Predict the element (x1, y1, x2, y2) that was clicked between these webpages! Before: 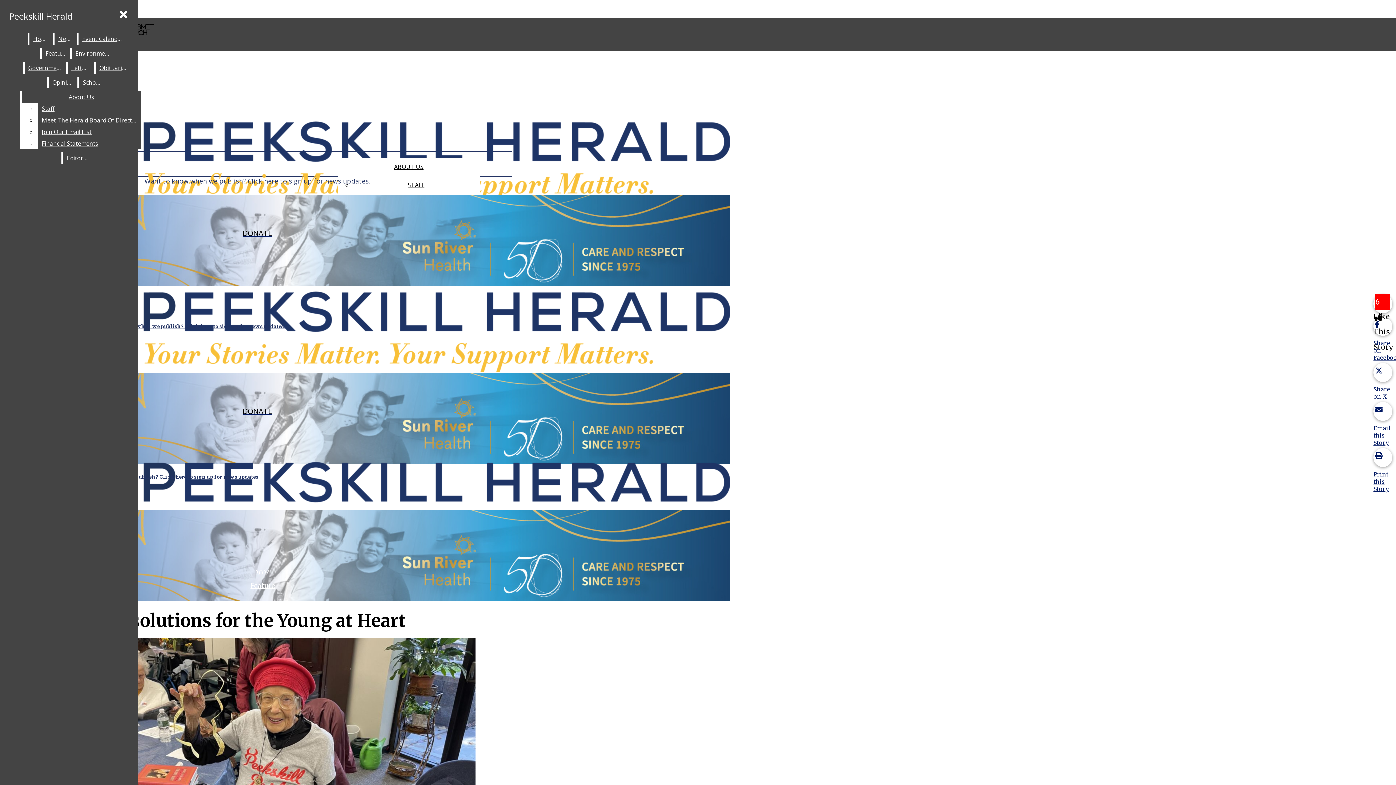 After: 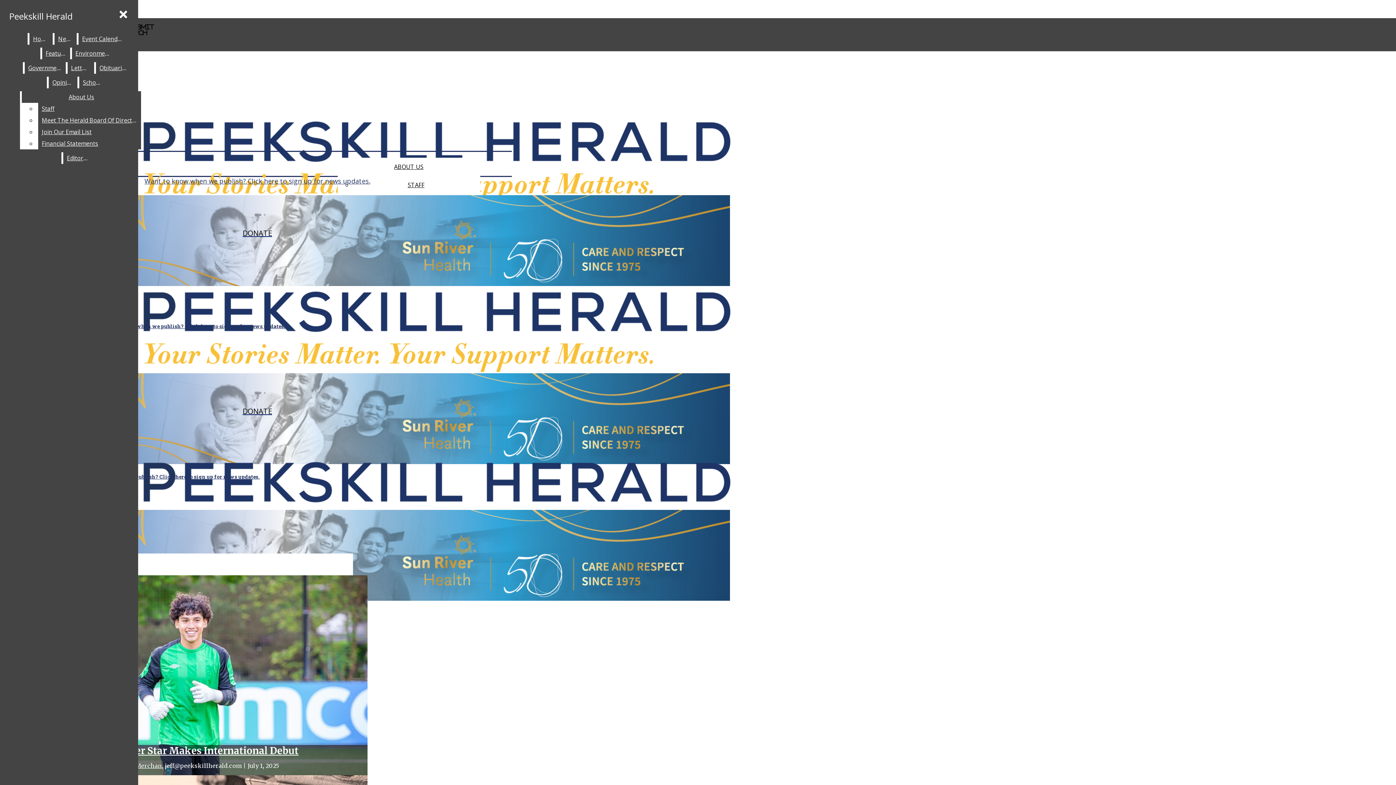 Action: label: Peekskill Herald bbox: (2, 250, 512, 393)